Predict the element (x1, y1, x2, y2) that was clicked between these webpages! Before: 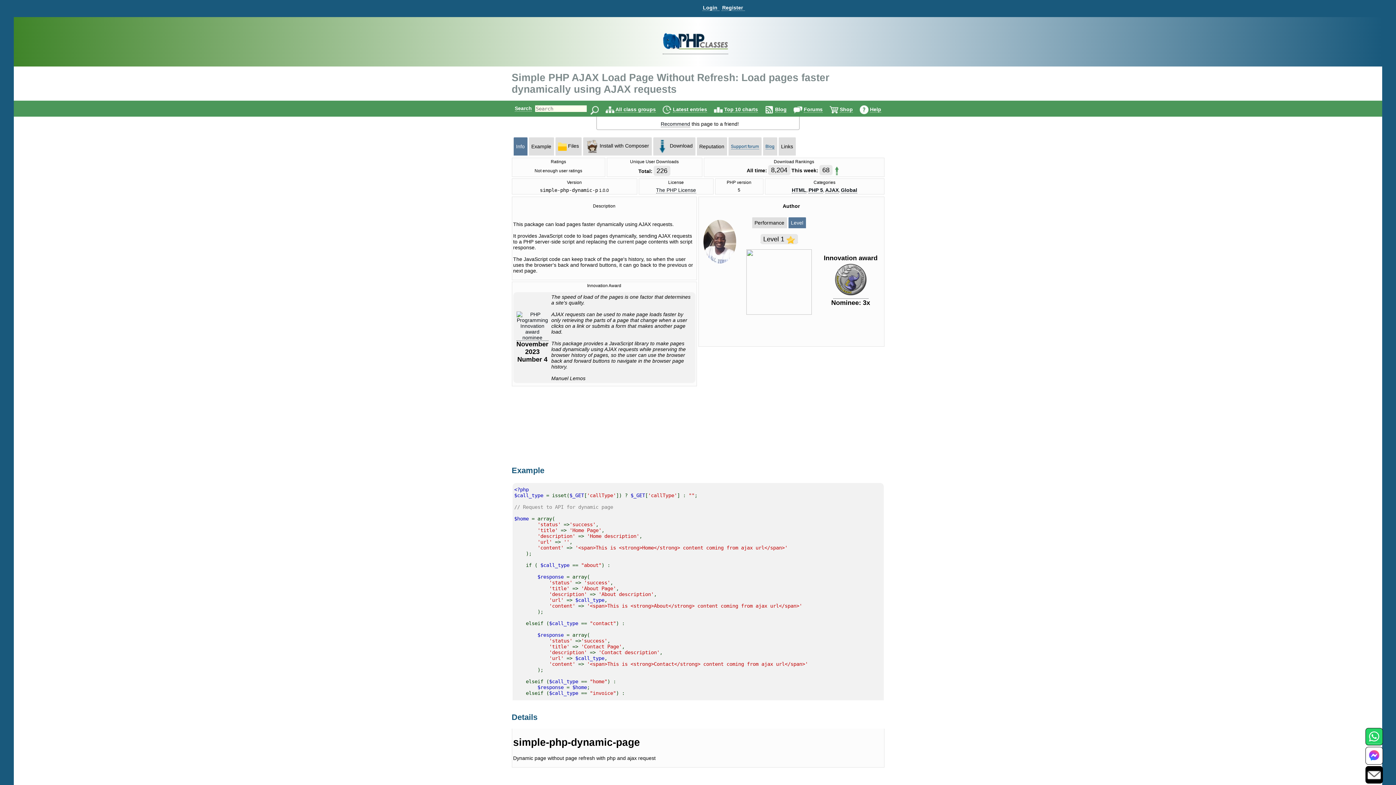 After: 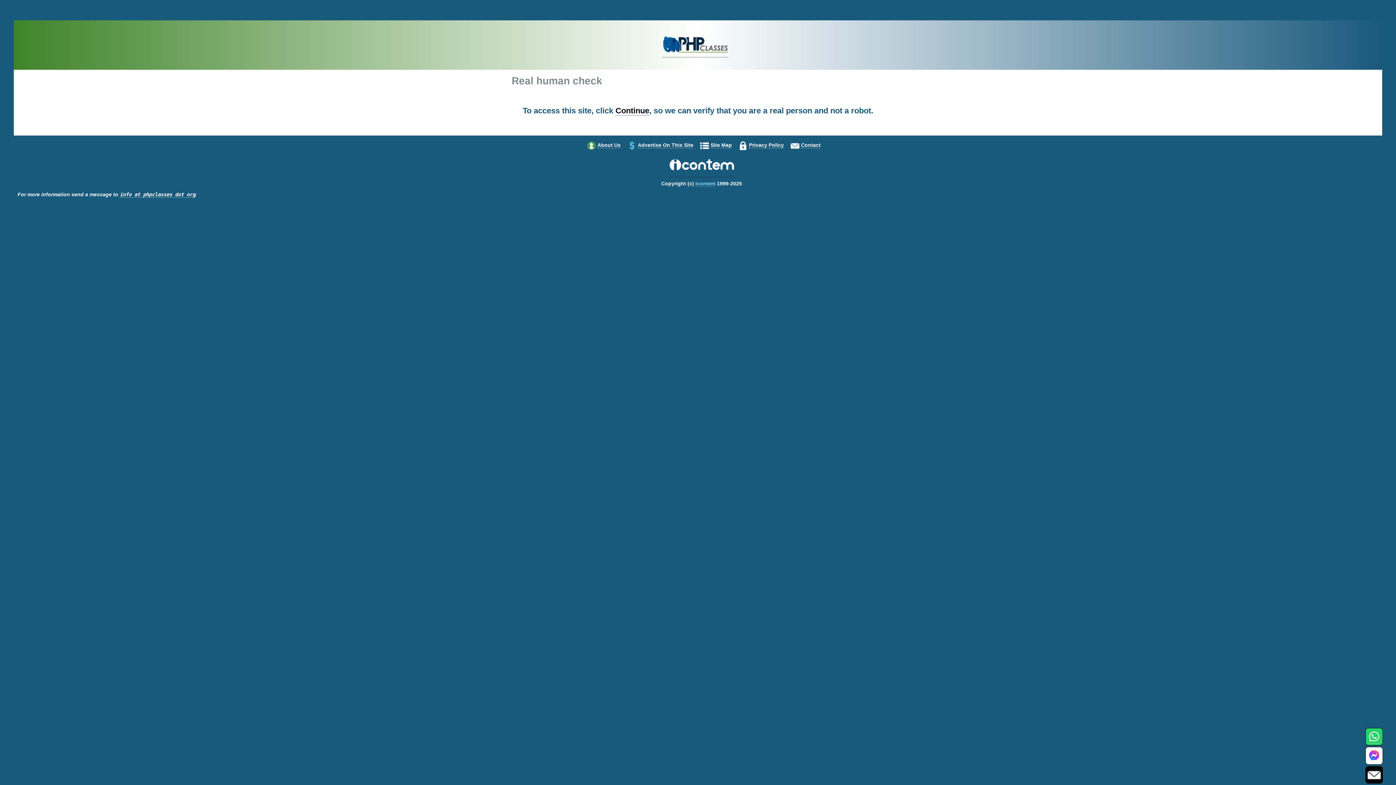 Action: bbox: (514, 105, 532, 111) label: Search